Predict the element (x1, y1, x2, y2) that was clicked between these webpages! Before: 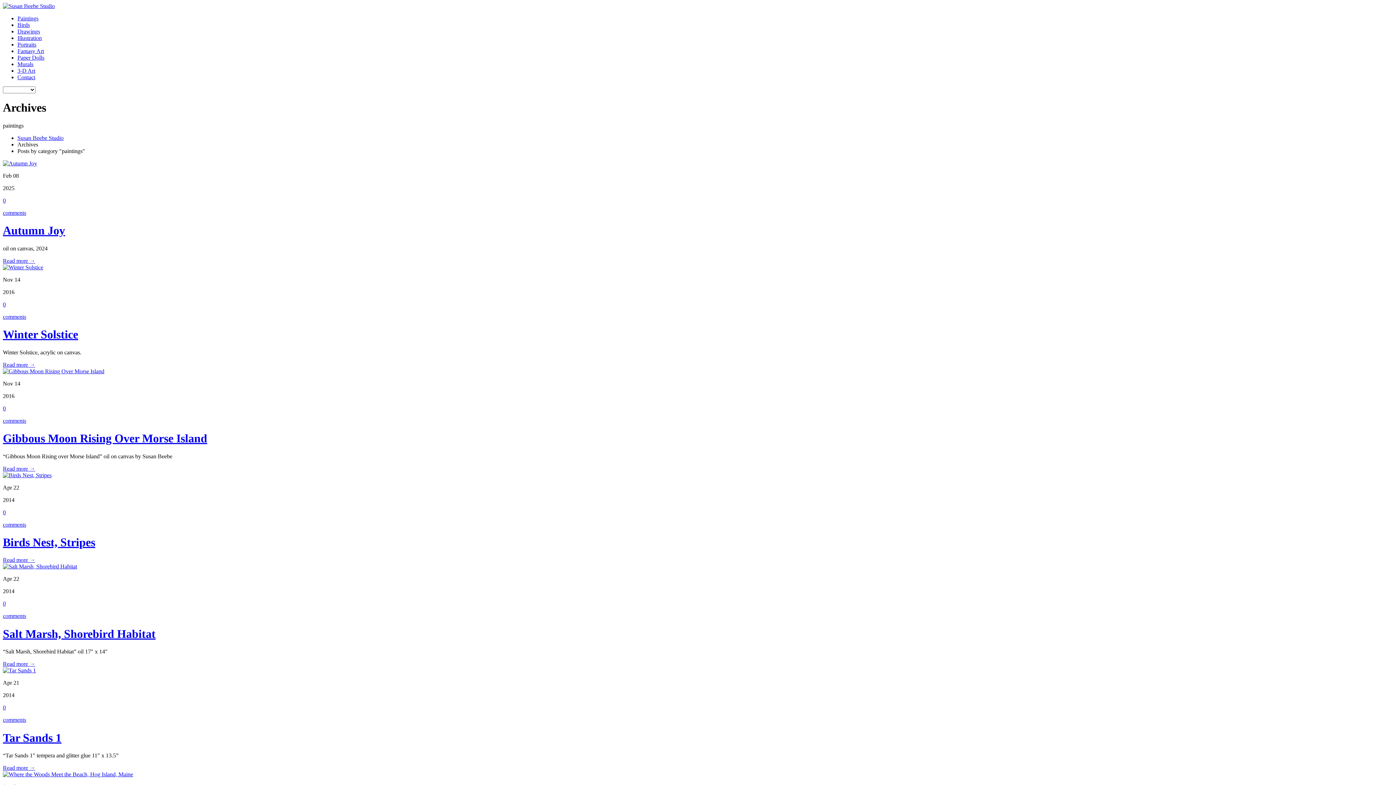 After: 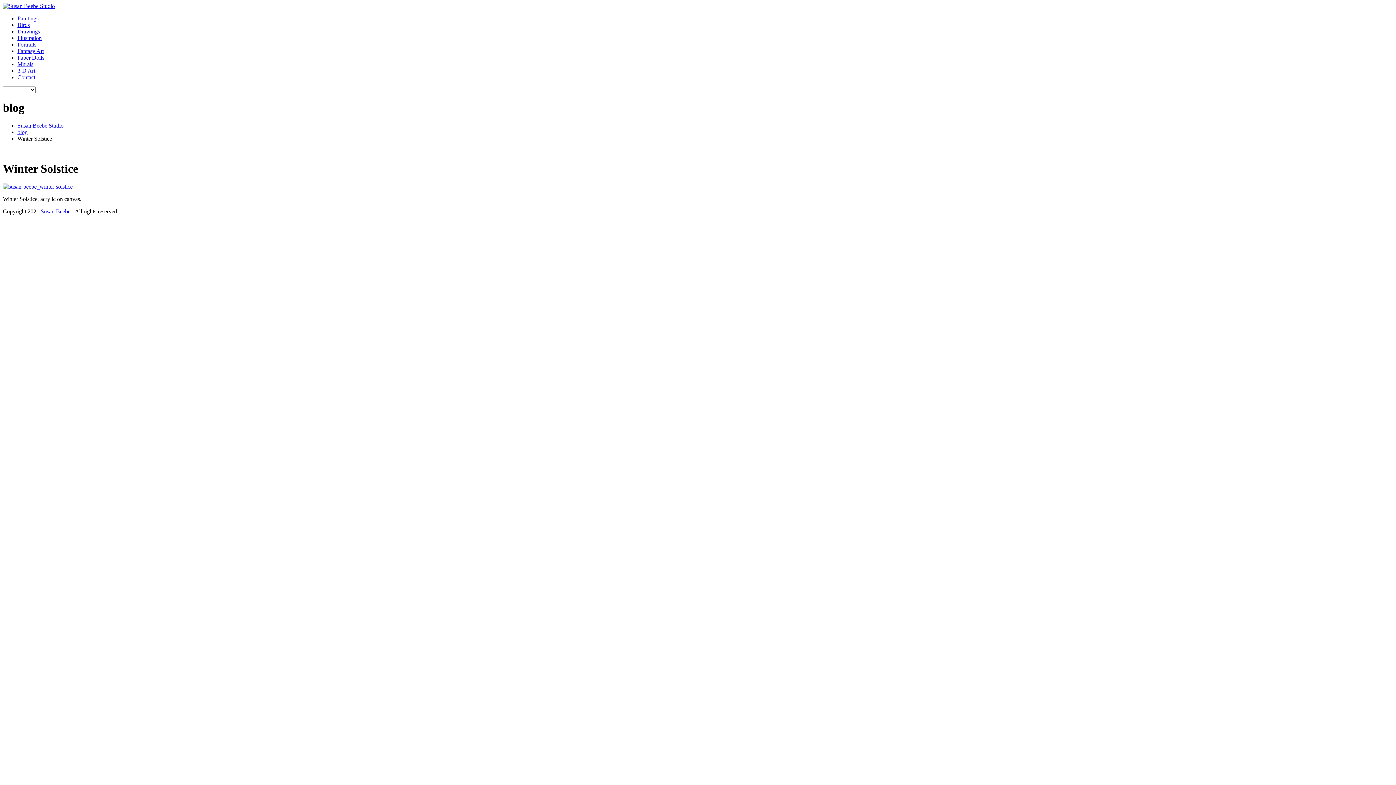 Action: bbox: (2, 361, 35, 367) label: Read more →